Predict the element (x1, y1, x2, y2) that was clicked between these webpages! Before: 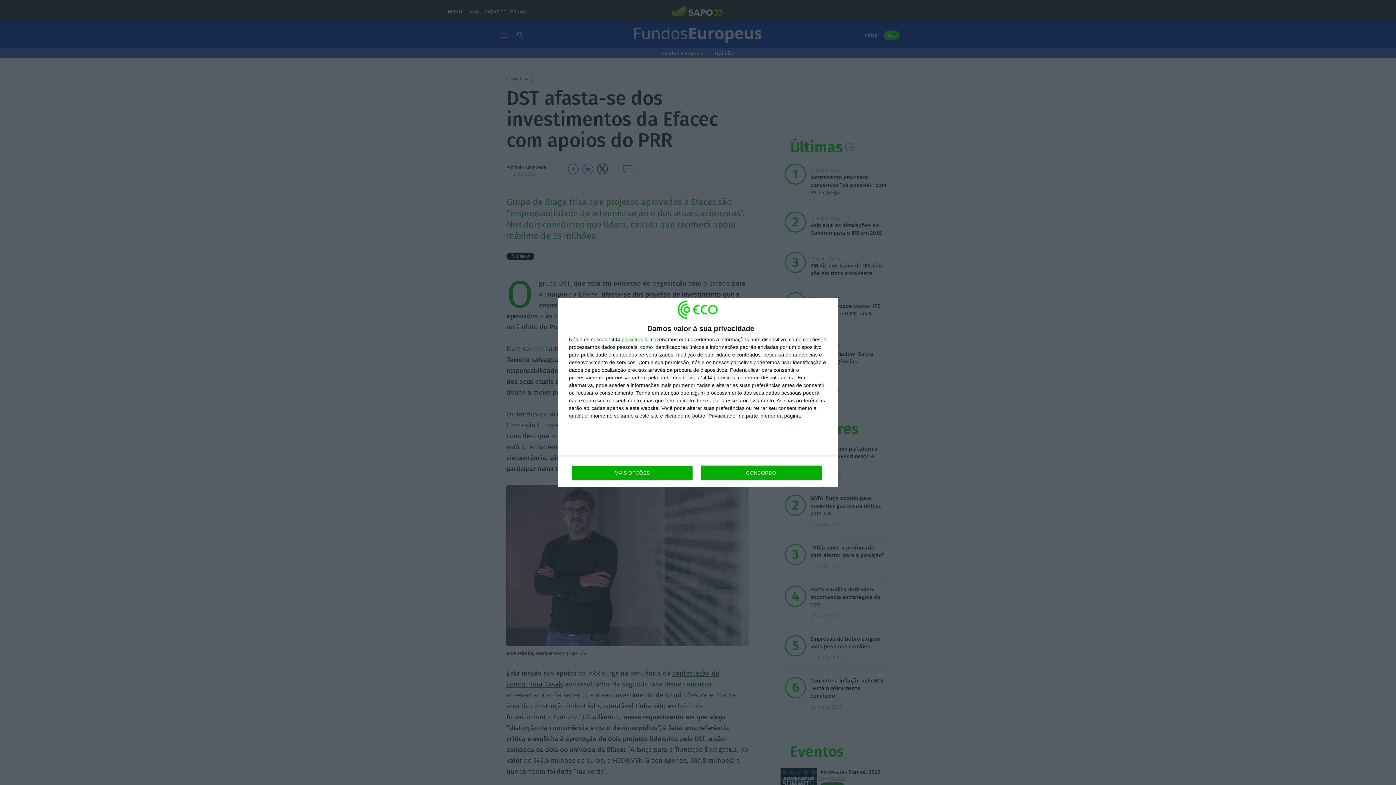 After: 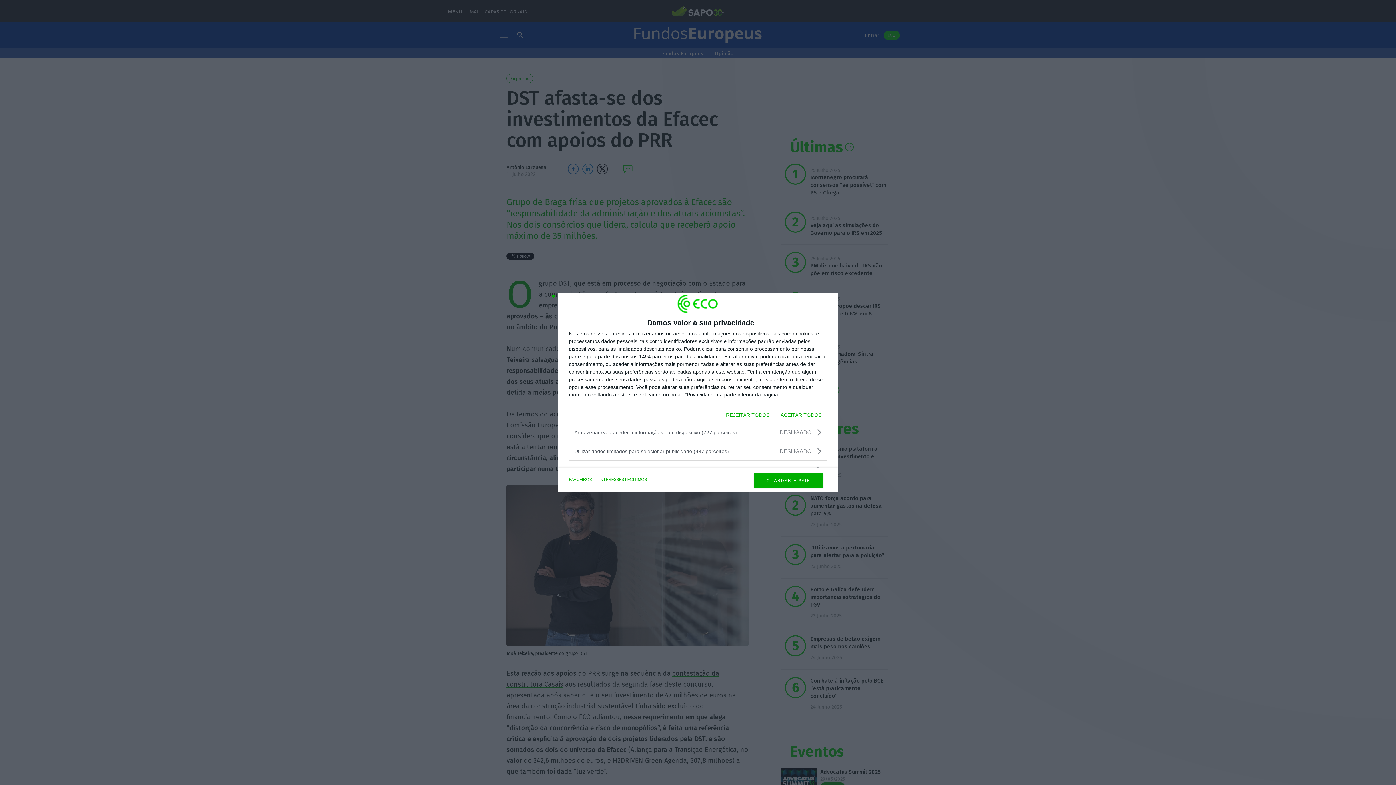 Action: bbox: (571, 465, 692, 480) label: MAIS OPÇÕES